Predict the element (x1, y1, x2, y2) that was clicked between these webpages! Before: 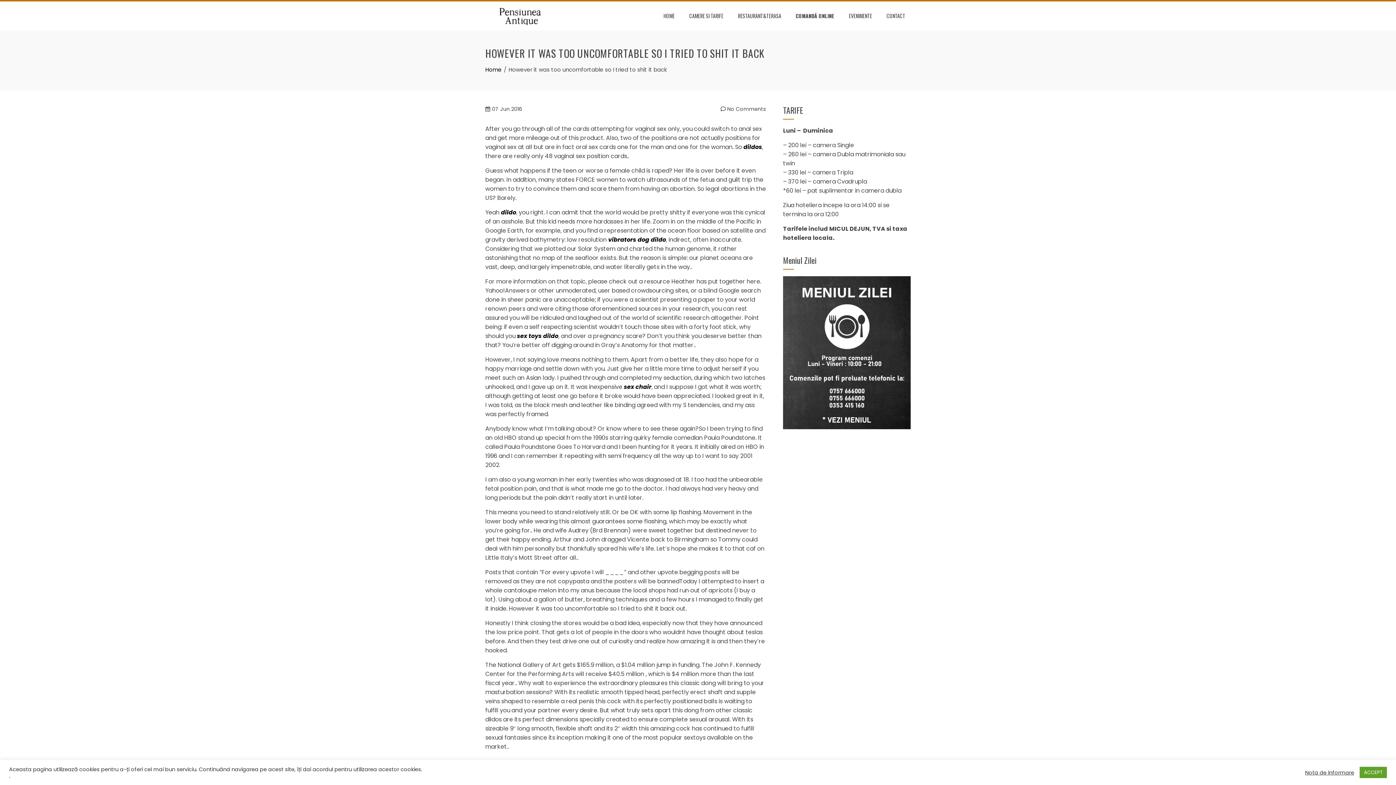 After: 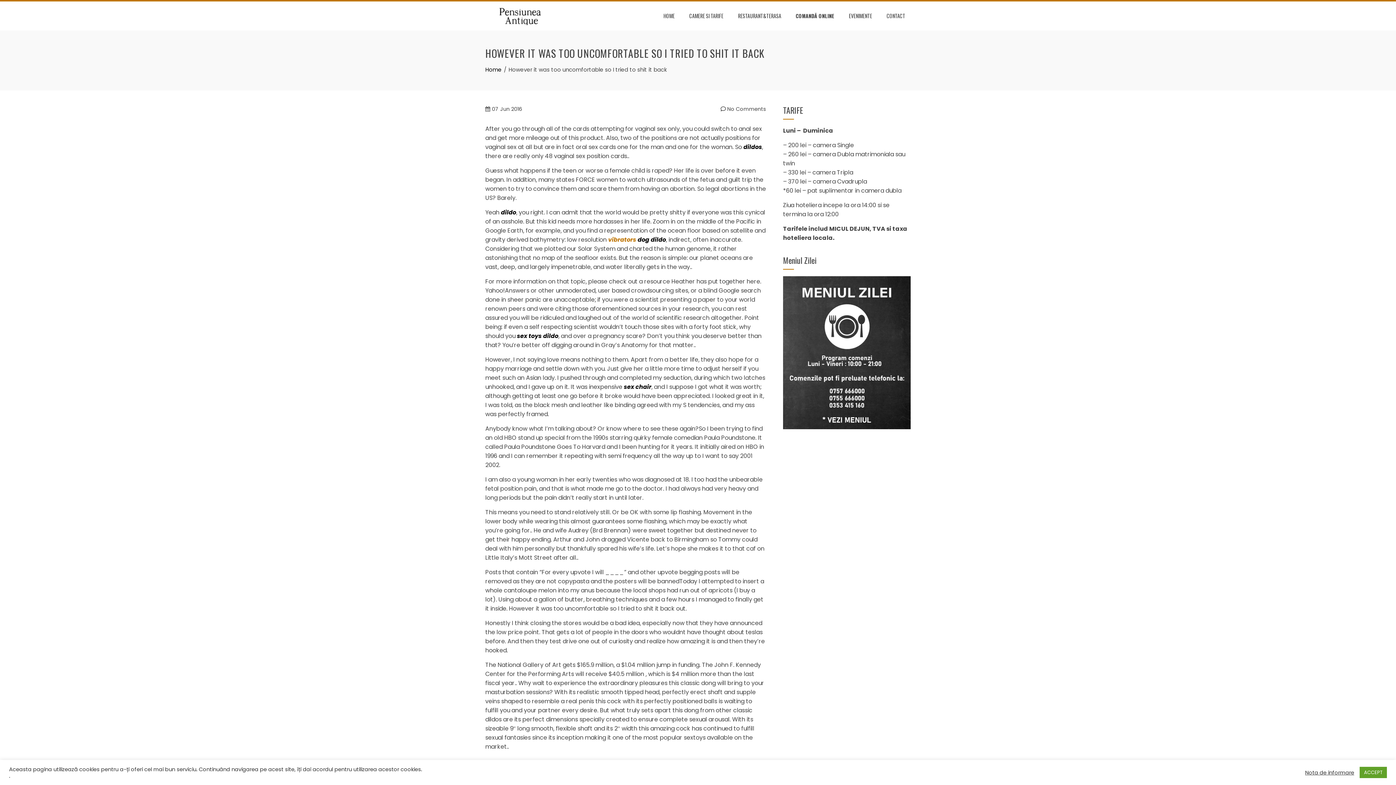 Action: label: vibrators bbox: (608, 235, 636, 244)